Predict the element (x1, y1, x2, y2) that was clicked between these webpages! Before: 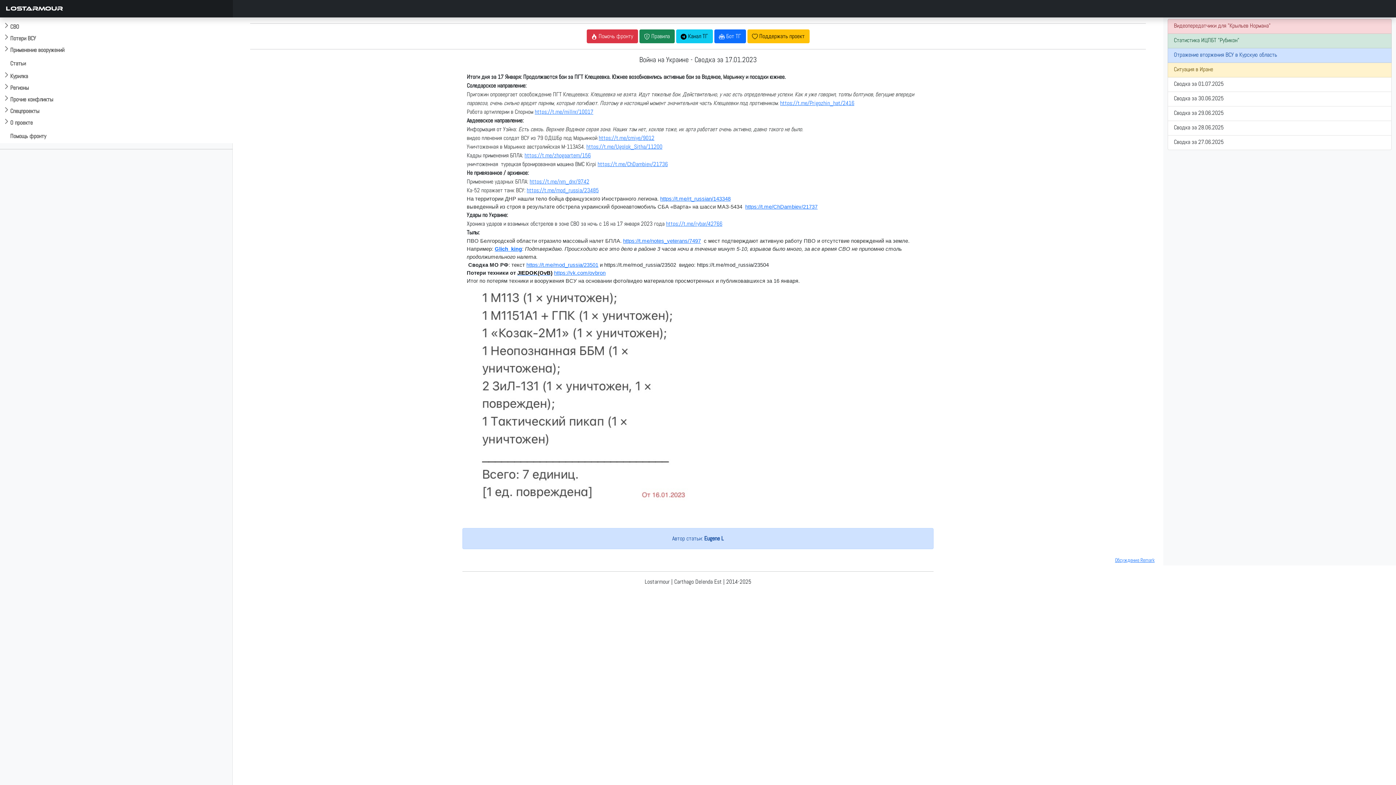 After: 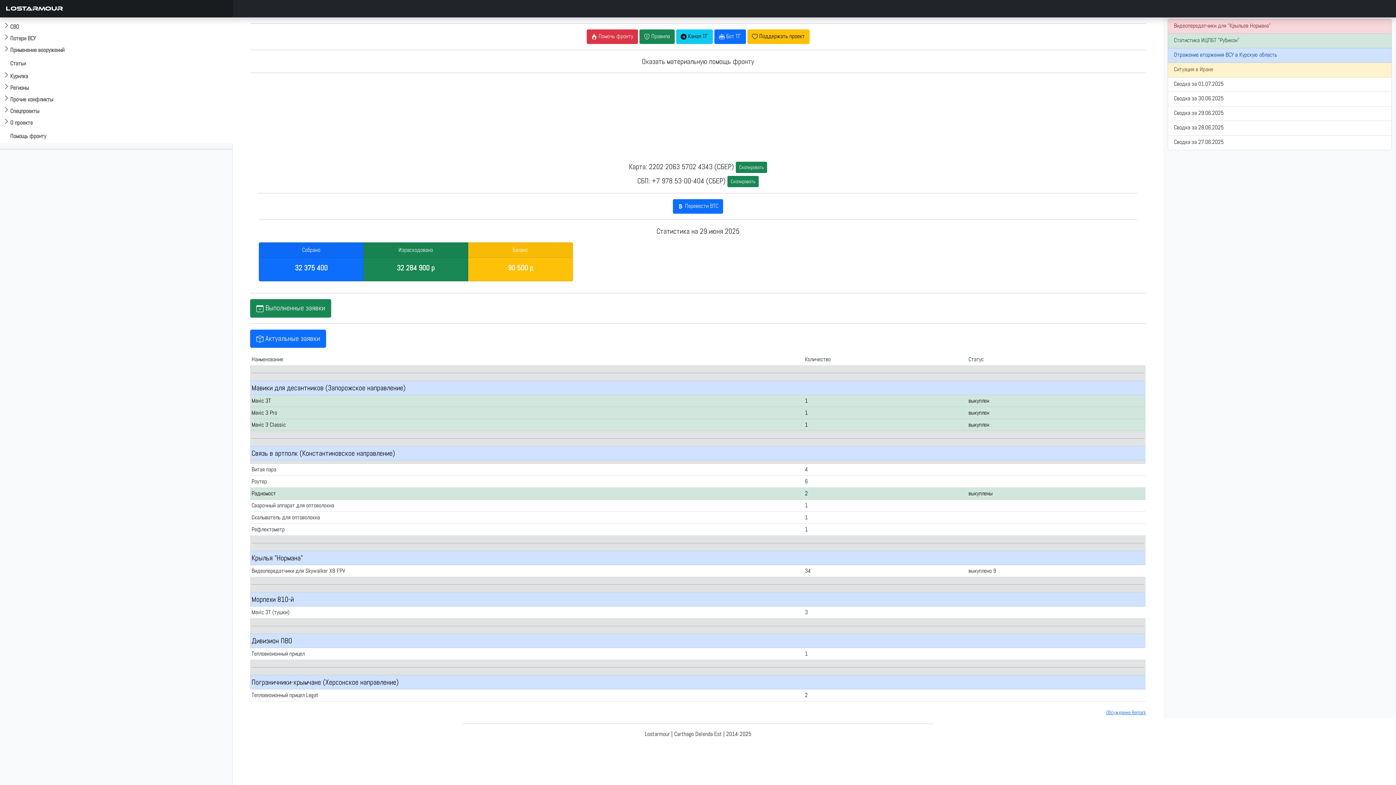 Action: label: Видеопередатчики для "Крыльев Нормана" bbox: (1168, 18, 1392, 33)